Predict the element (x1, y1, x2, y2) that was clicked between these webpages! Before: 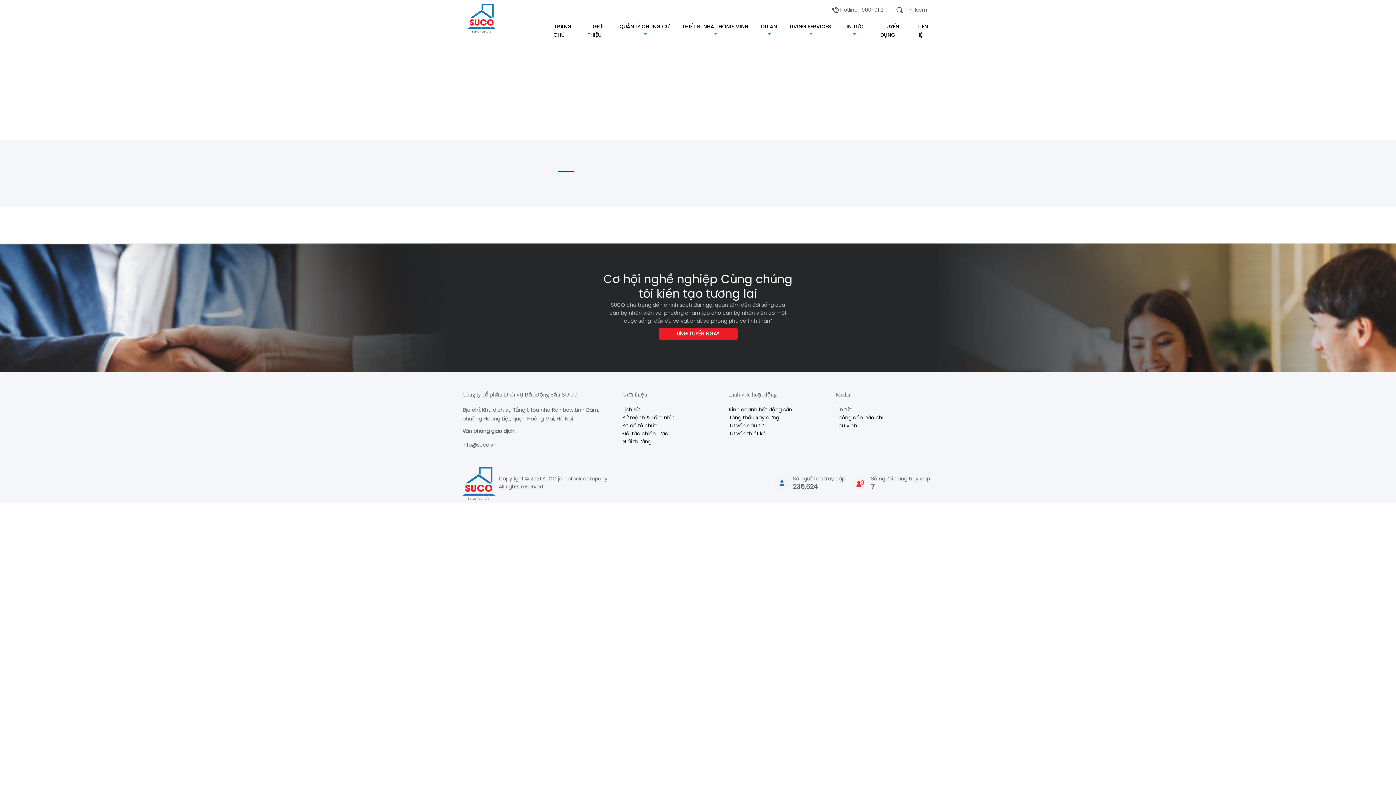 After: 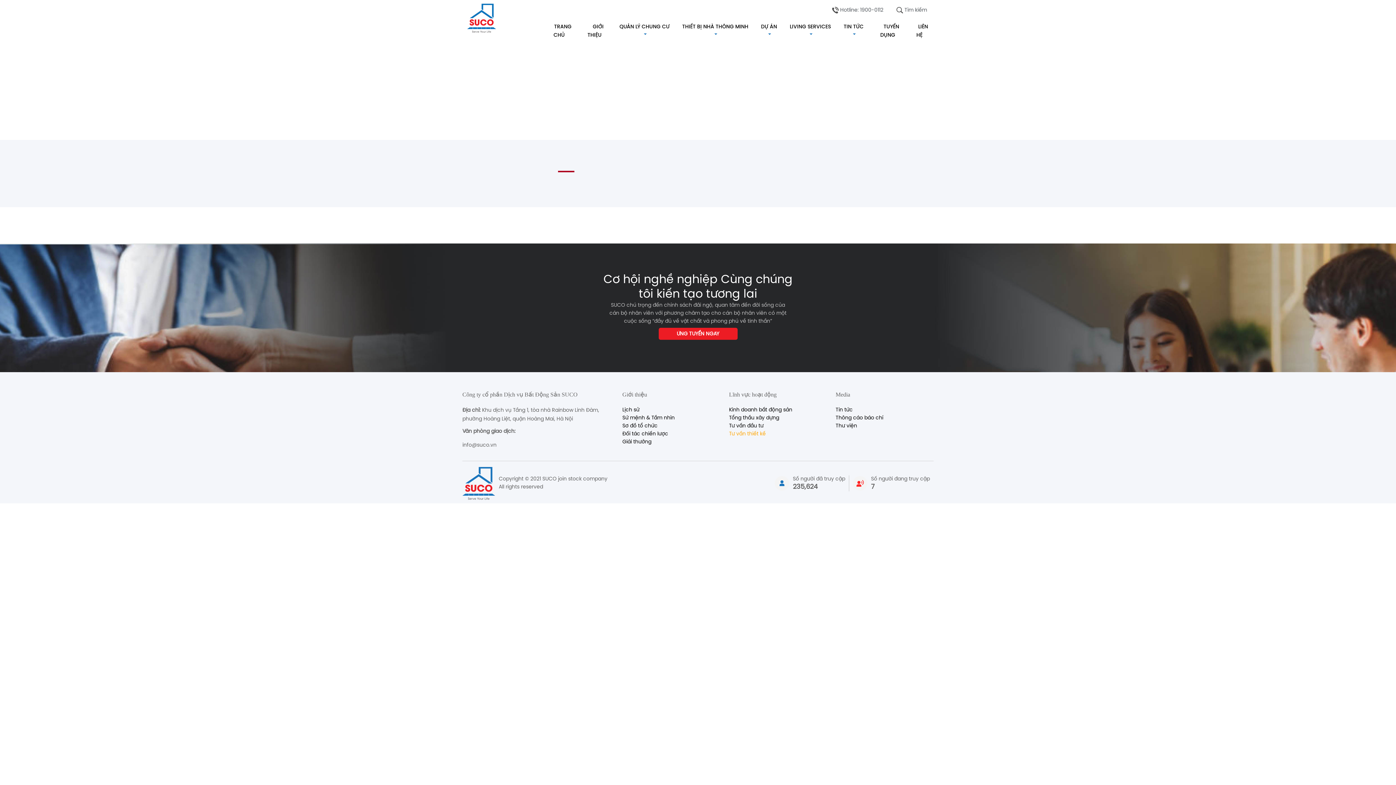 Action: label: Tư vấn thiết kế bbox: (729, 431, 765, 437)